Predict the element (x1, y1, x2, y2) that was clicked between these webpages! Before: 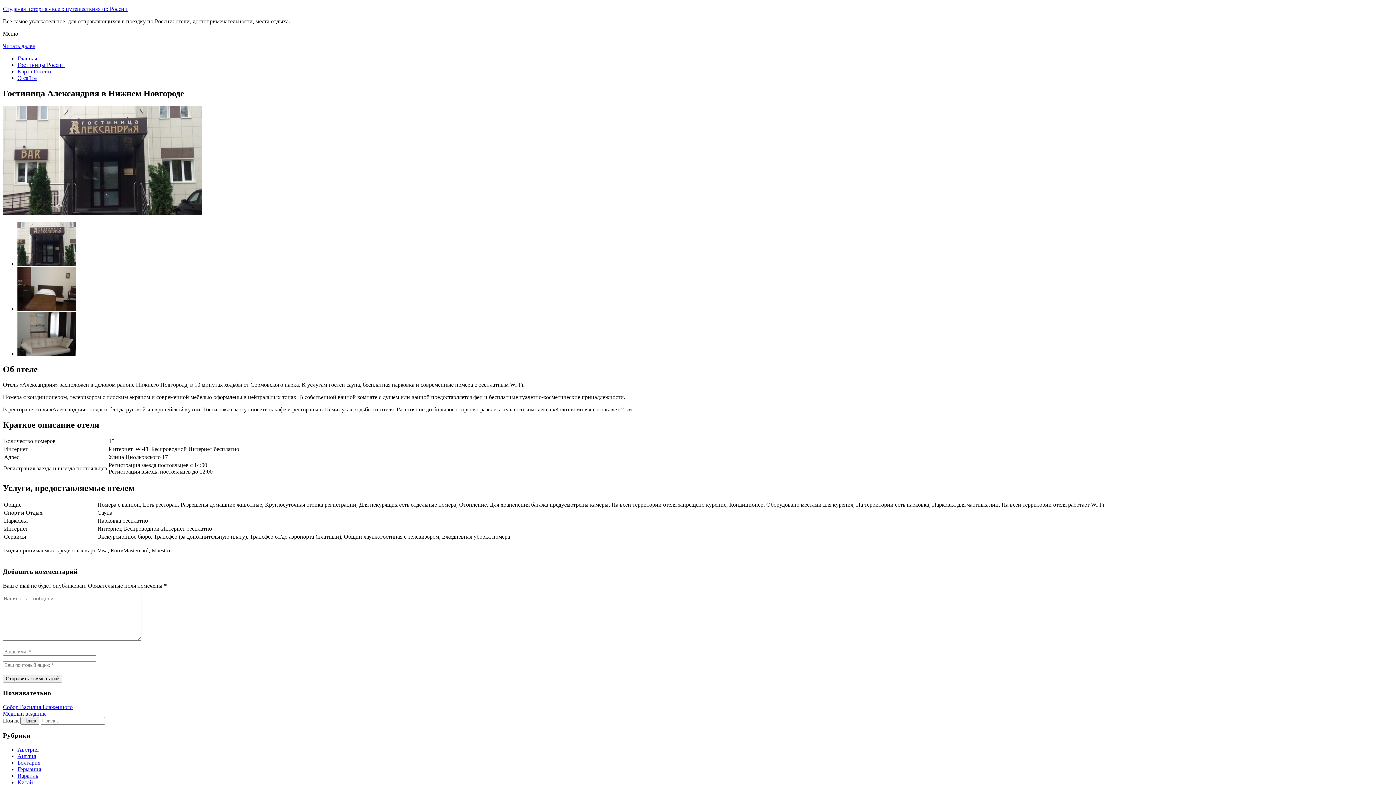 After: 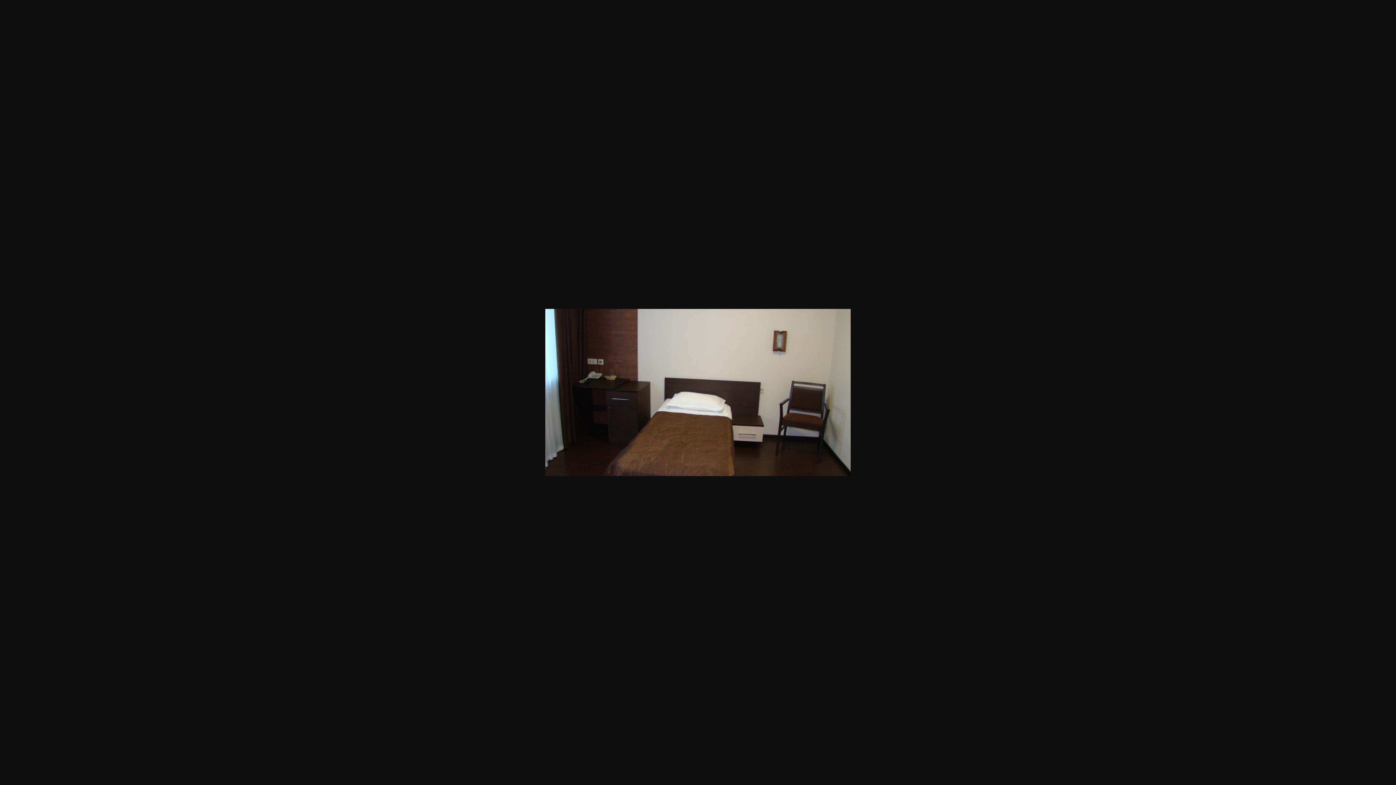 Action: bbox: (17, 305, 75, 311)